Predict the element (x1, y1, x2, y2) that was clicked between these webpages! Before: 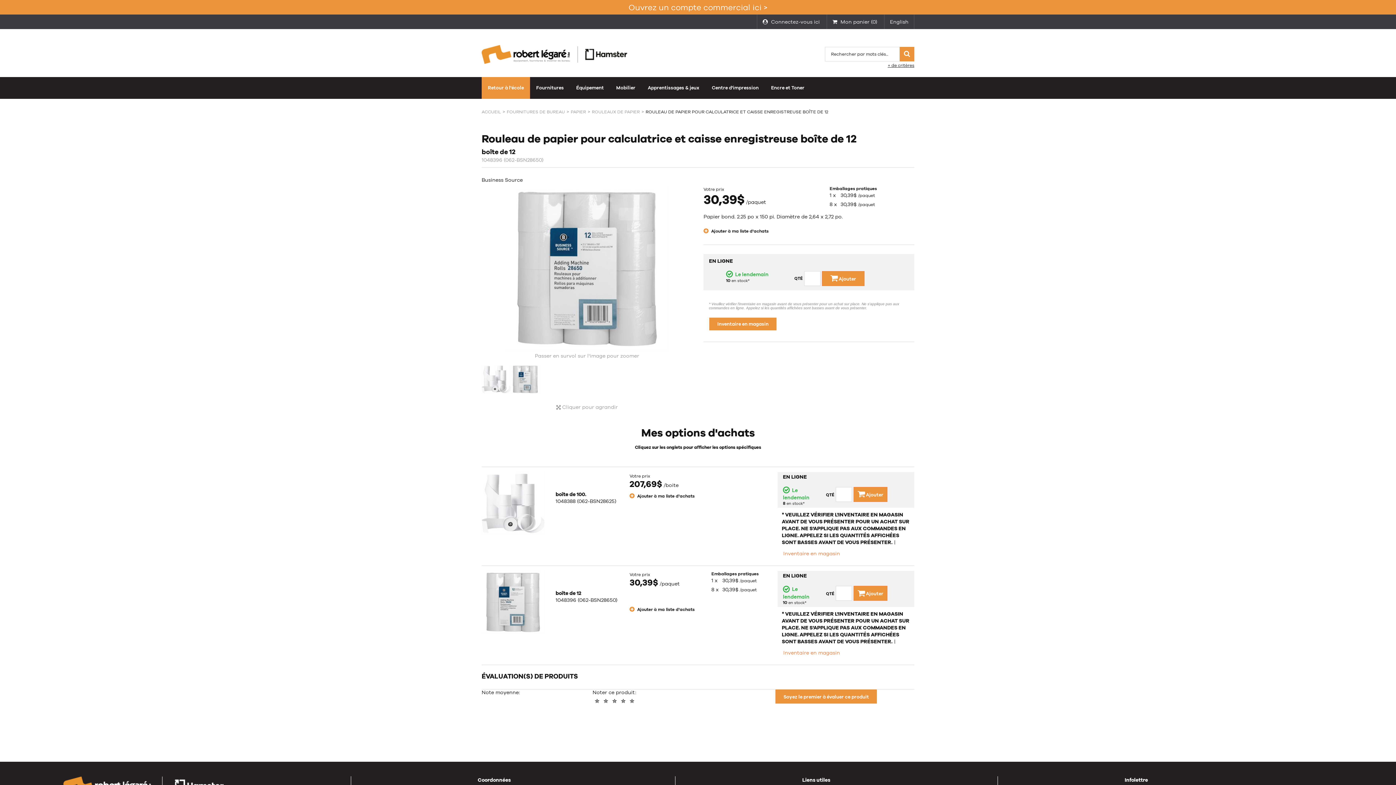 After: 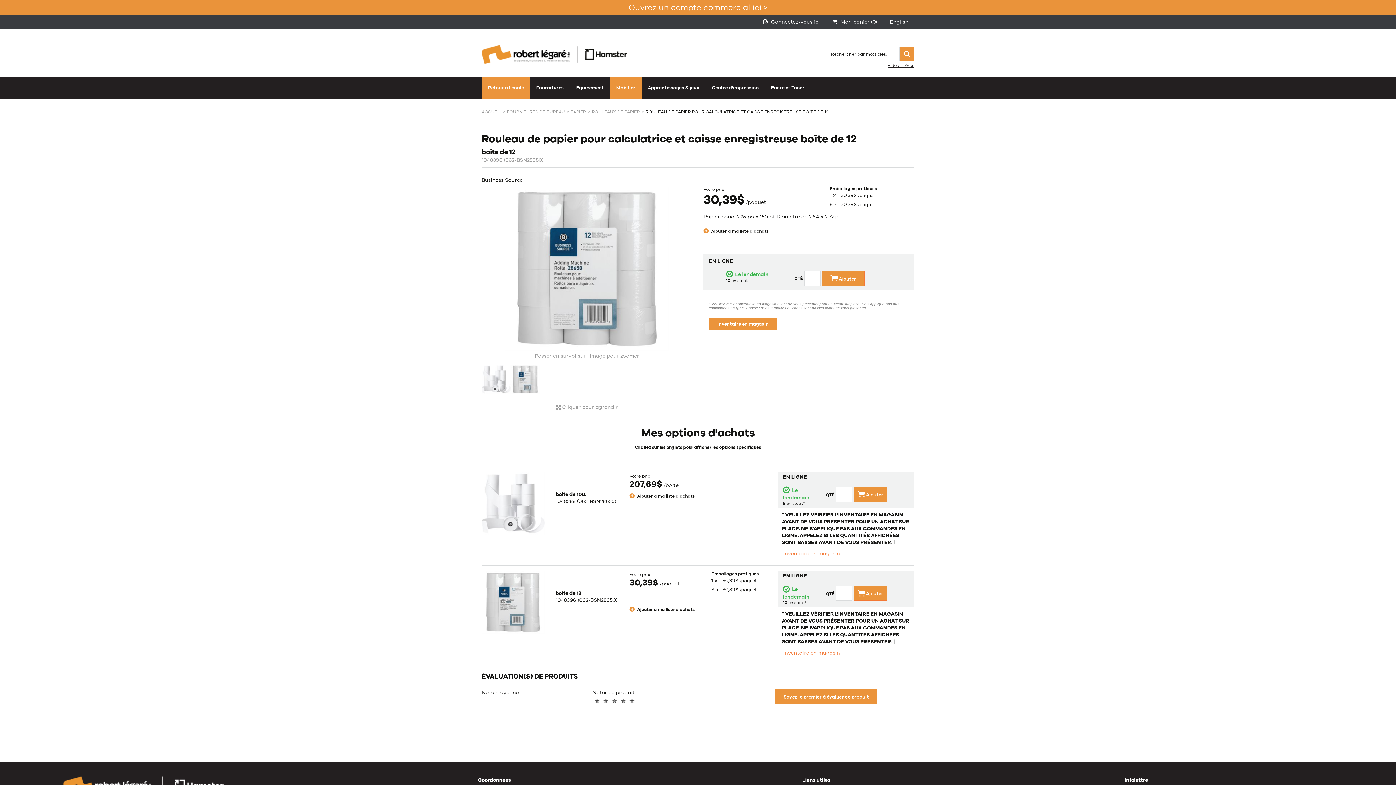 Action: label: Mobilier bbox: (610, 77, 641, 98)